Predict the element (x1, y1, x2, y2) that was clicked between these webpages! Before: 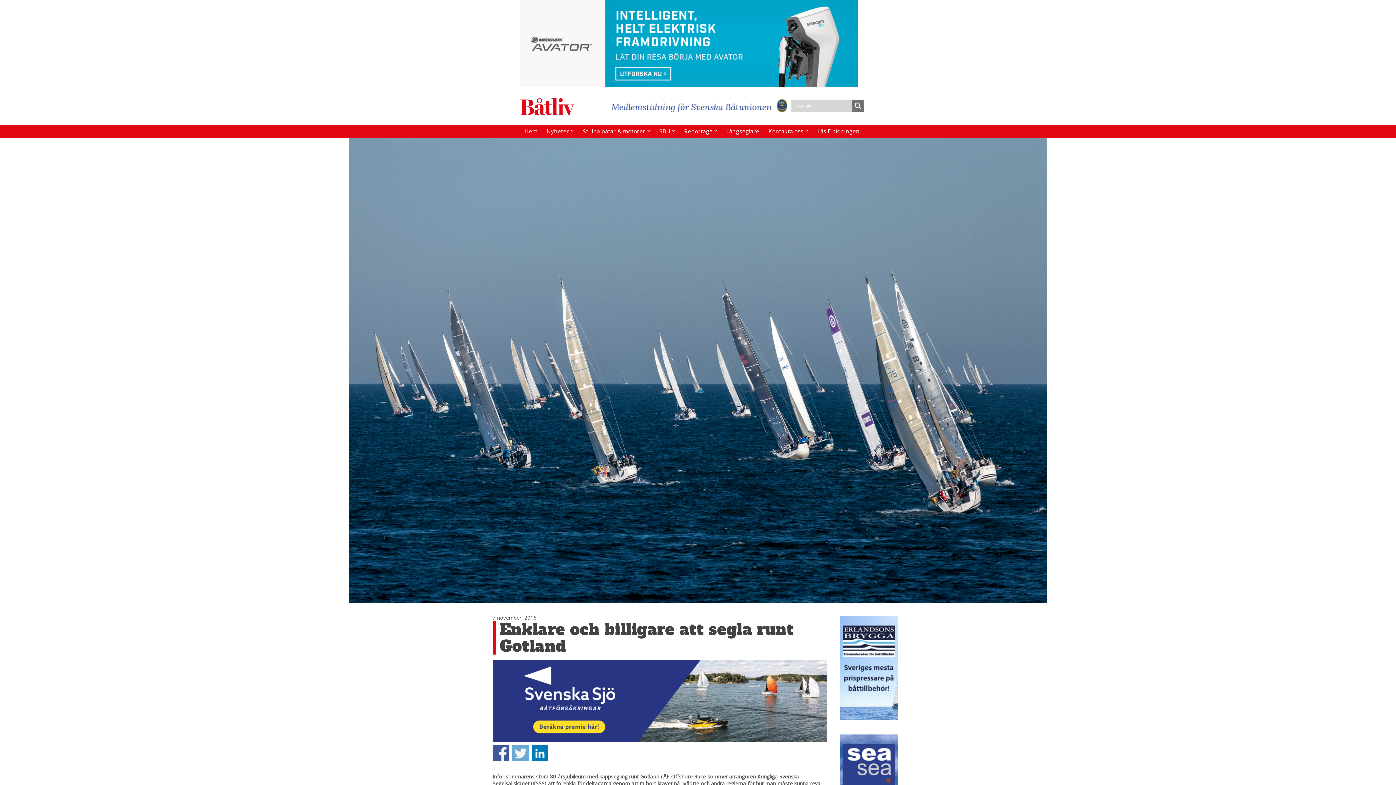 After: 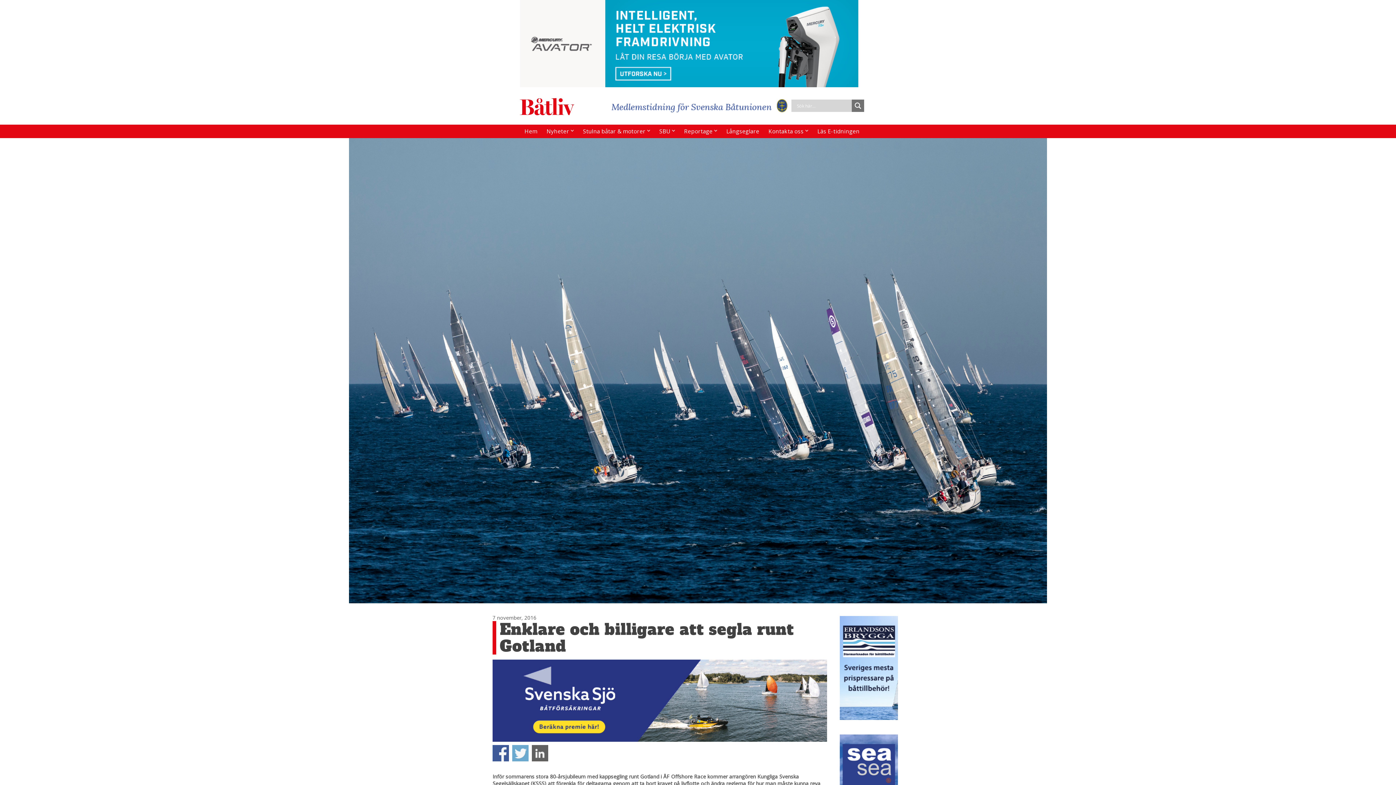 Action: bbox: (532, 745, 548, 761) label: Dela på Linkedin